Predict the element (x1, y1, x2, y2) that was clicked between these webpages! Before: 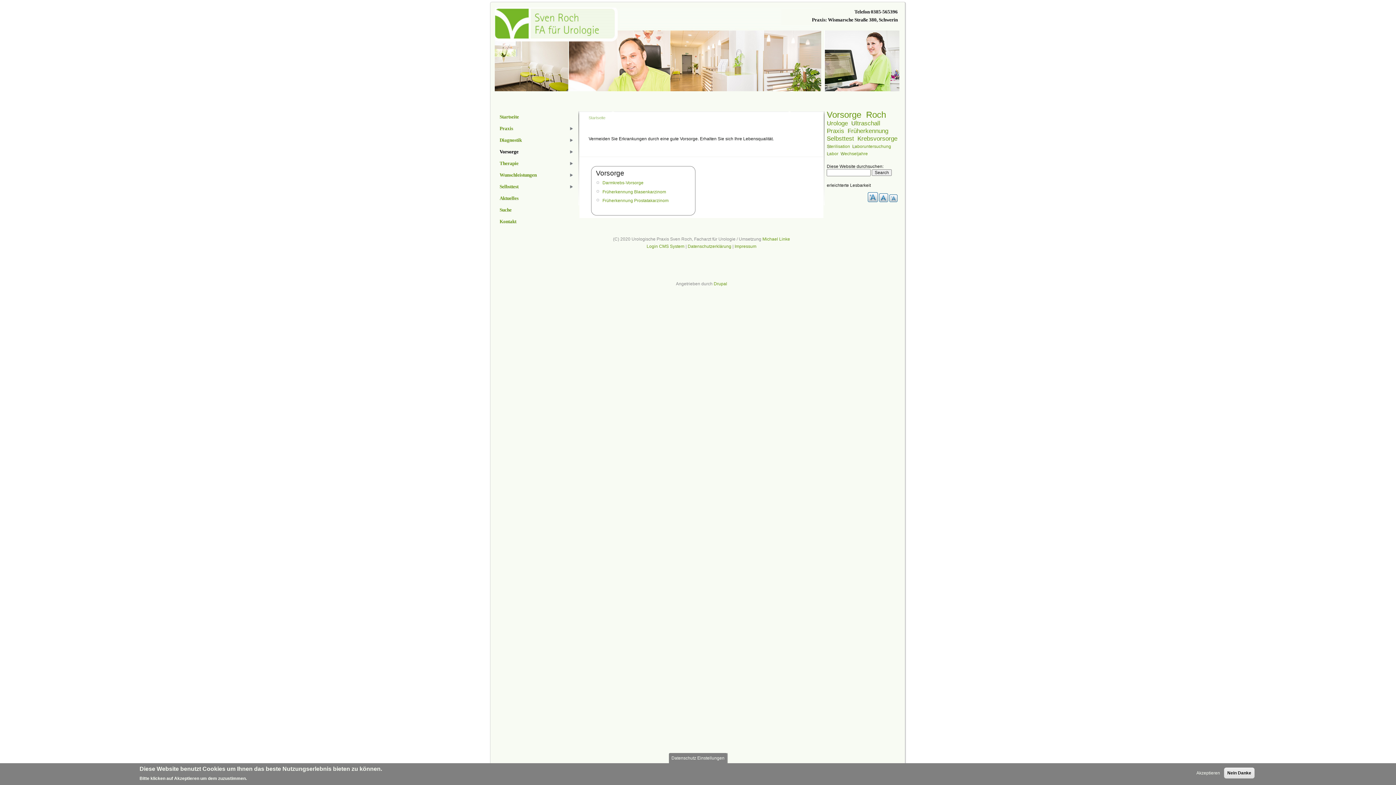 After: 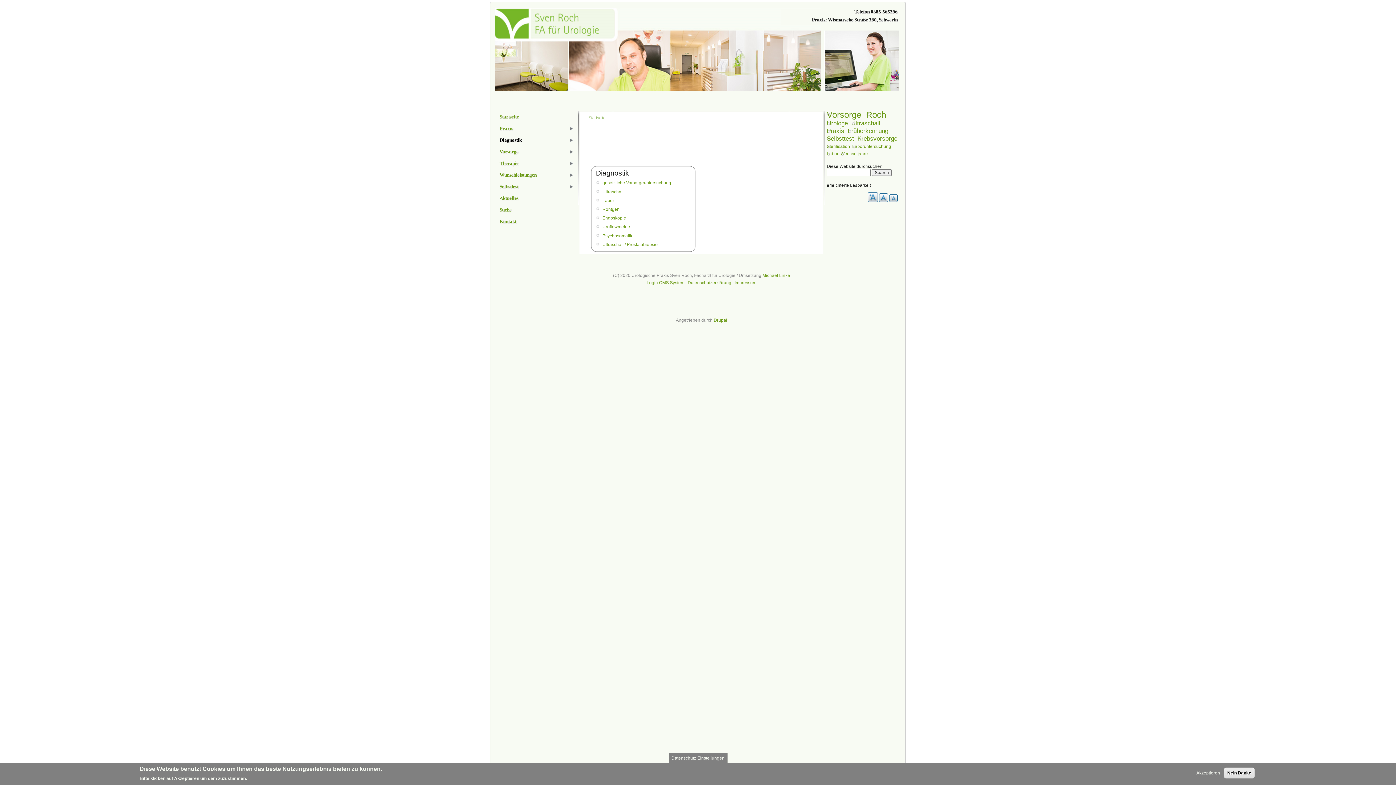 Action: label: Diagnostik bbox: (497, 134, 574, 146)